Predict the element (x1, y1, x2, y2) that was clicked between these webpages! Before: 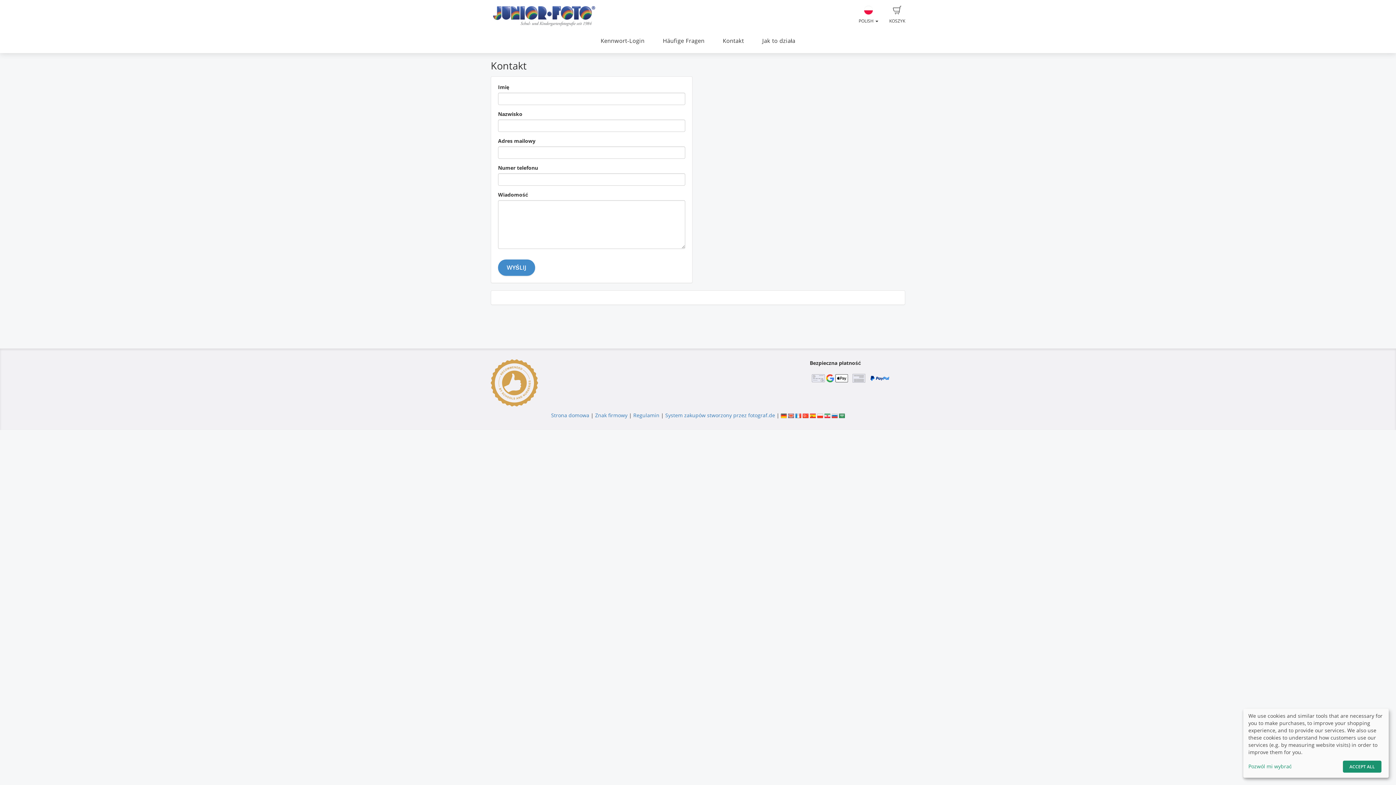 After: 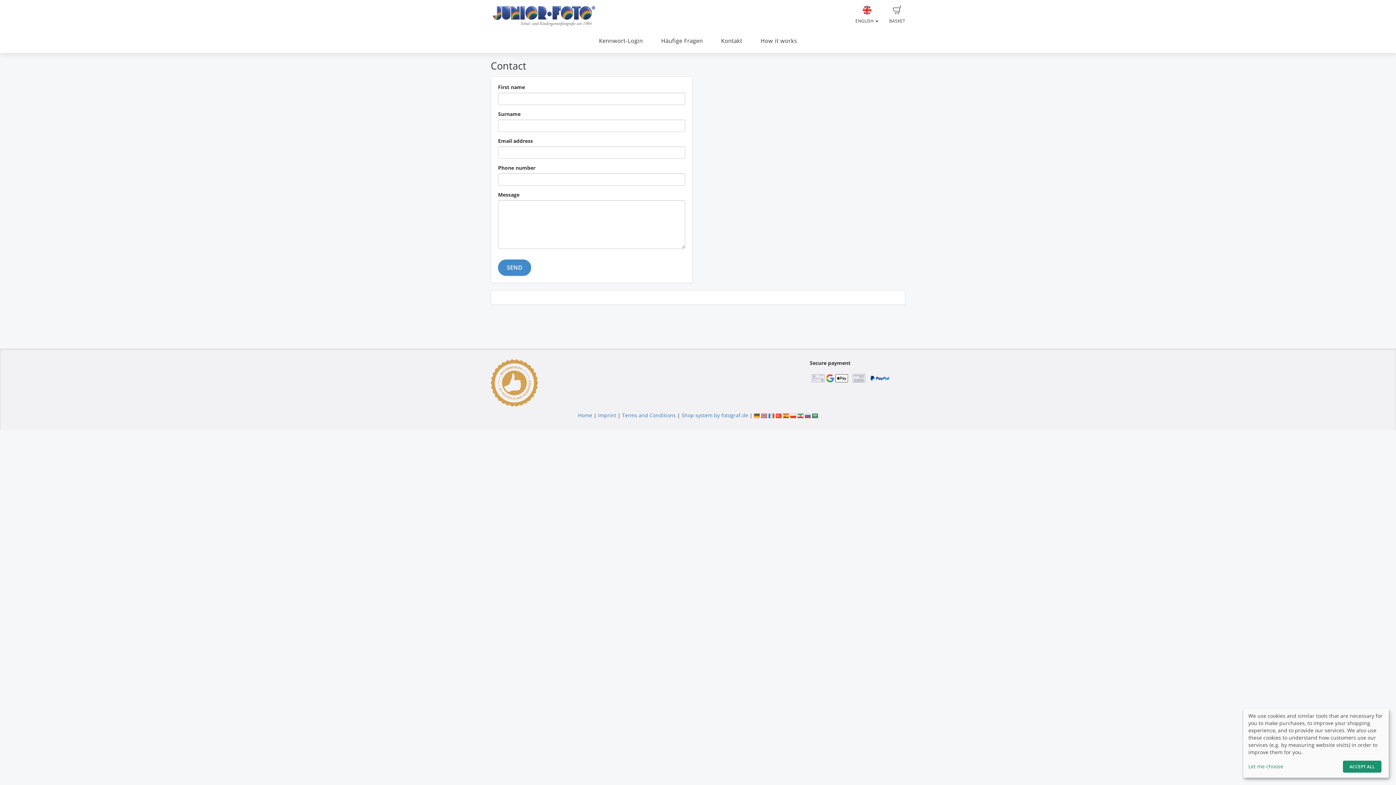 Action: bbox: (788, 412, 794, 418)